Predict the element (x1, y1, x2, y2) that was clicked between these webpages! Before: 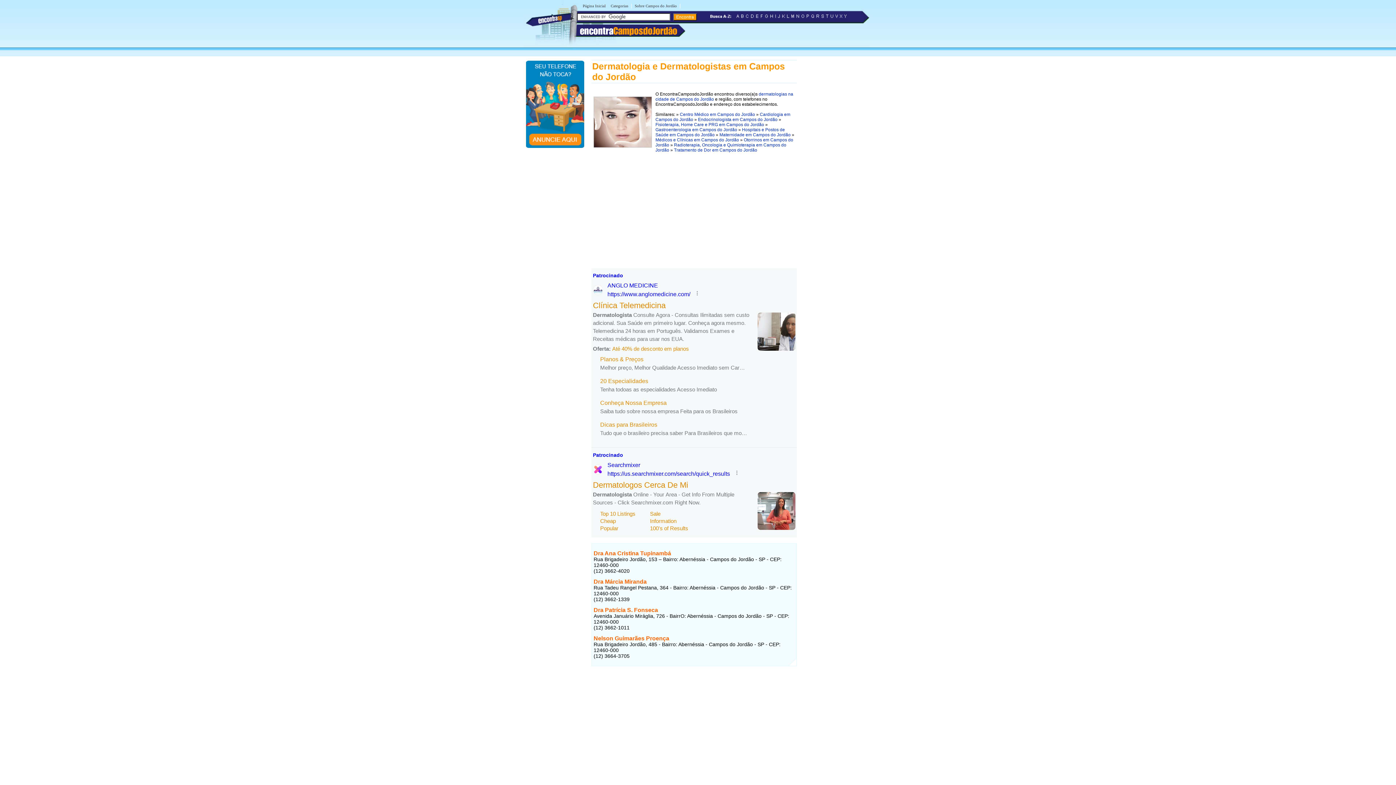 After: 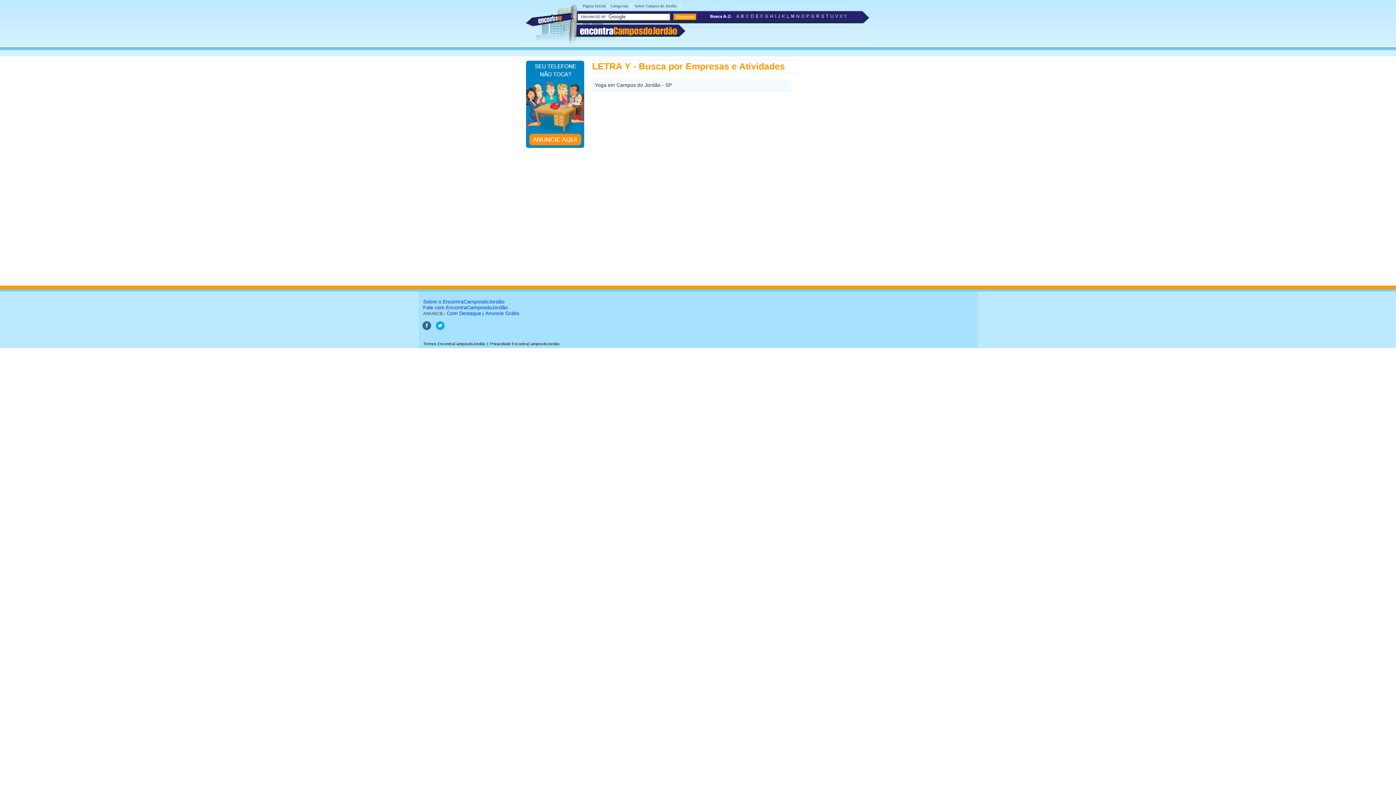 Action: bbox: (843, 15, 848, 20)